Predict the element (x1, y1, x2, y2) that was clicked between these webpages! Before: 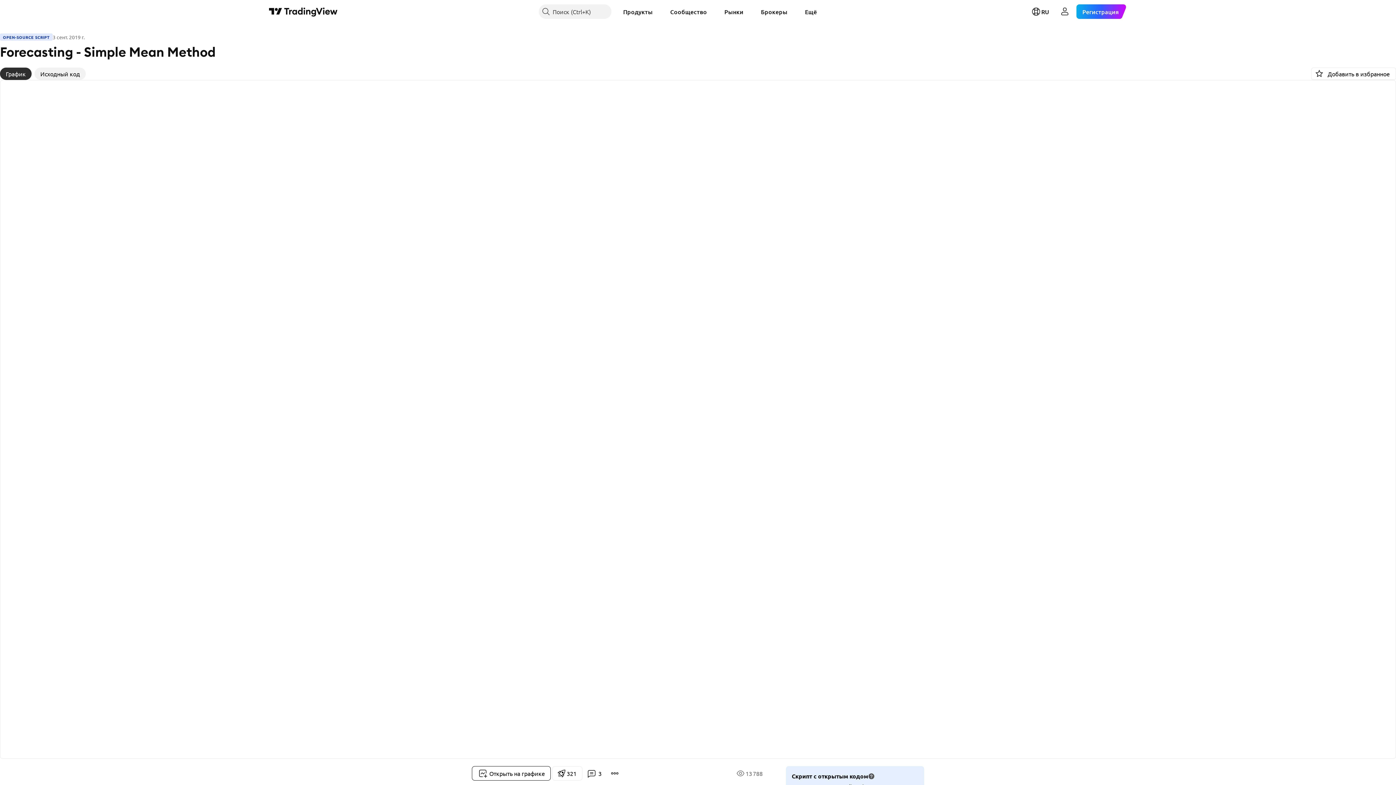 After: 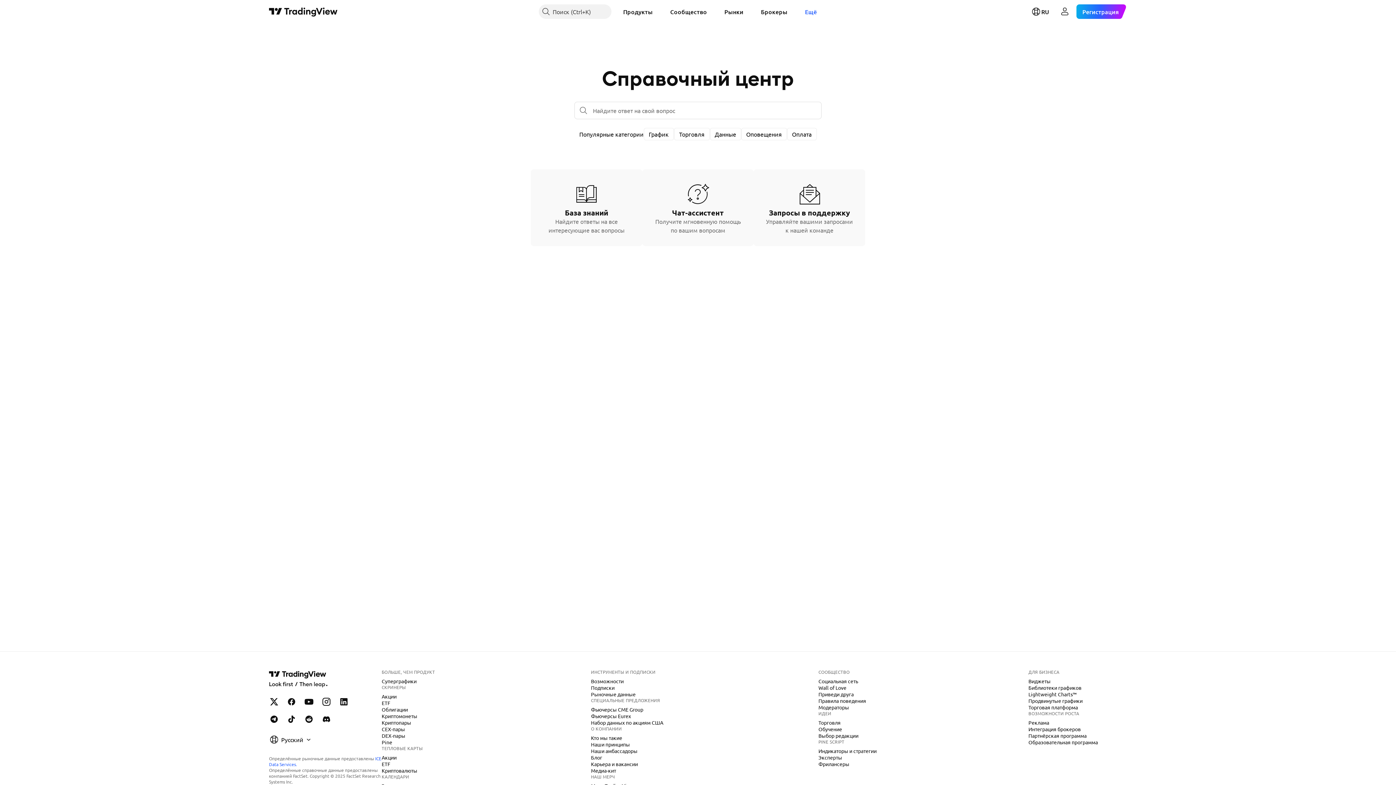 Action: bbox: (799, 4, 822, 18) label: Ещё